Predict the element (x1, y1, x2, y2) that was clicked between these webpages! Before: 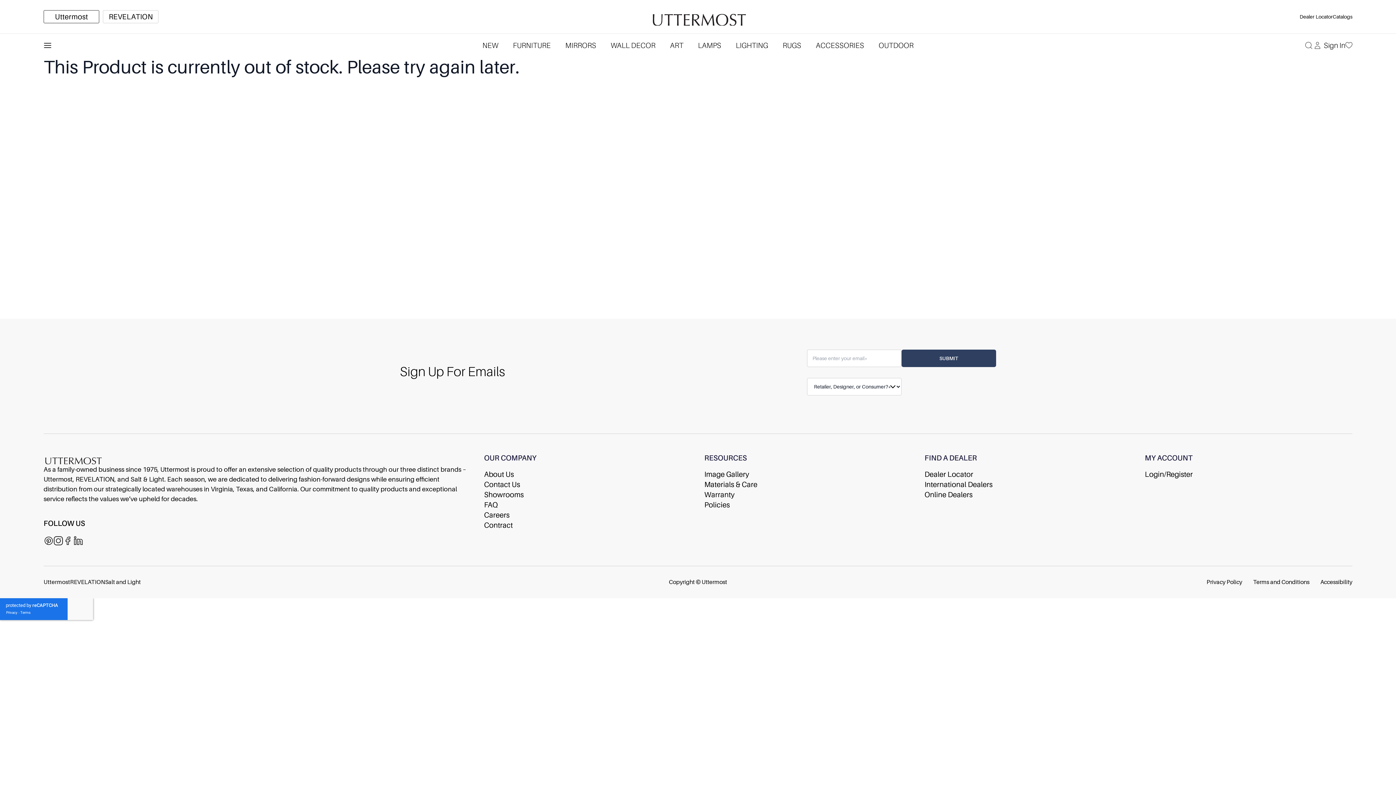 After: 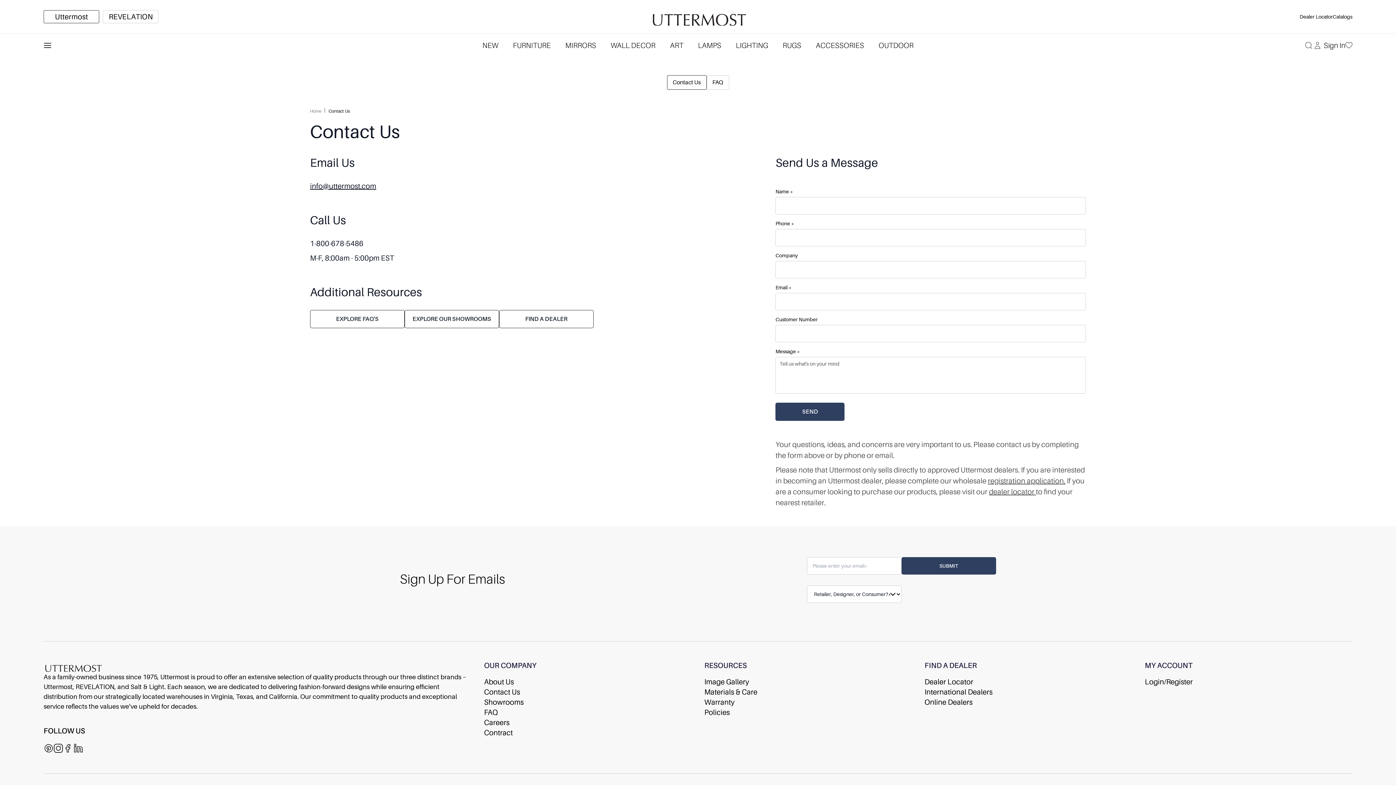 Action: label: Contact Us bbox: (484, 479, 520, 489)